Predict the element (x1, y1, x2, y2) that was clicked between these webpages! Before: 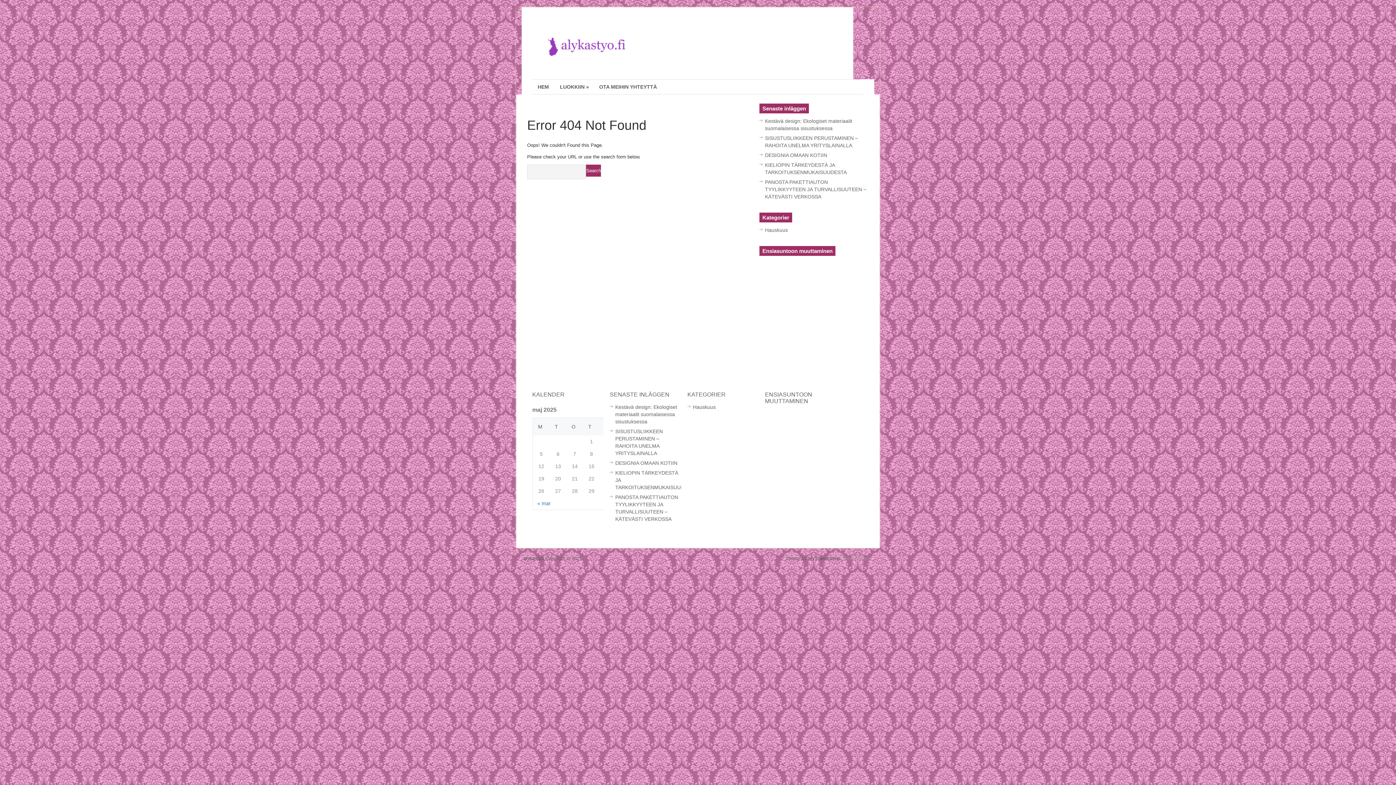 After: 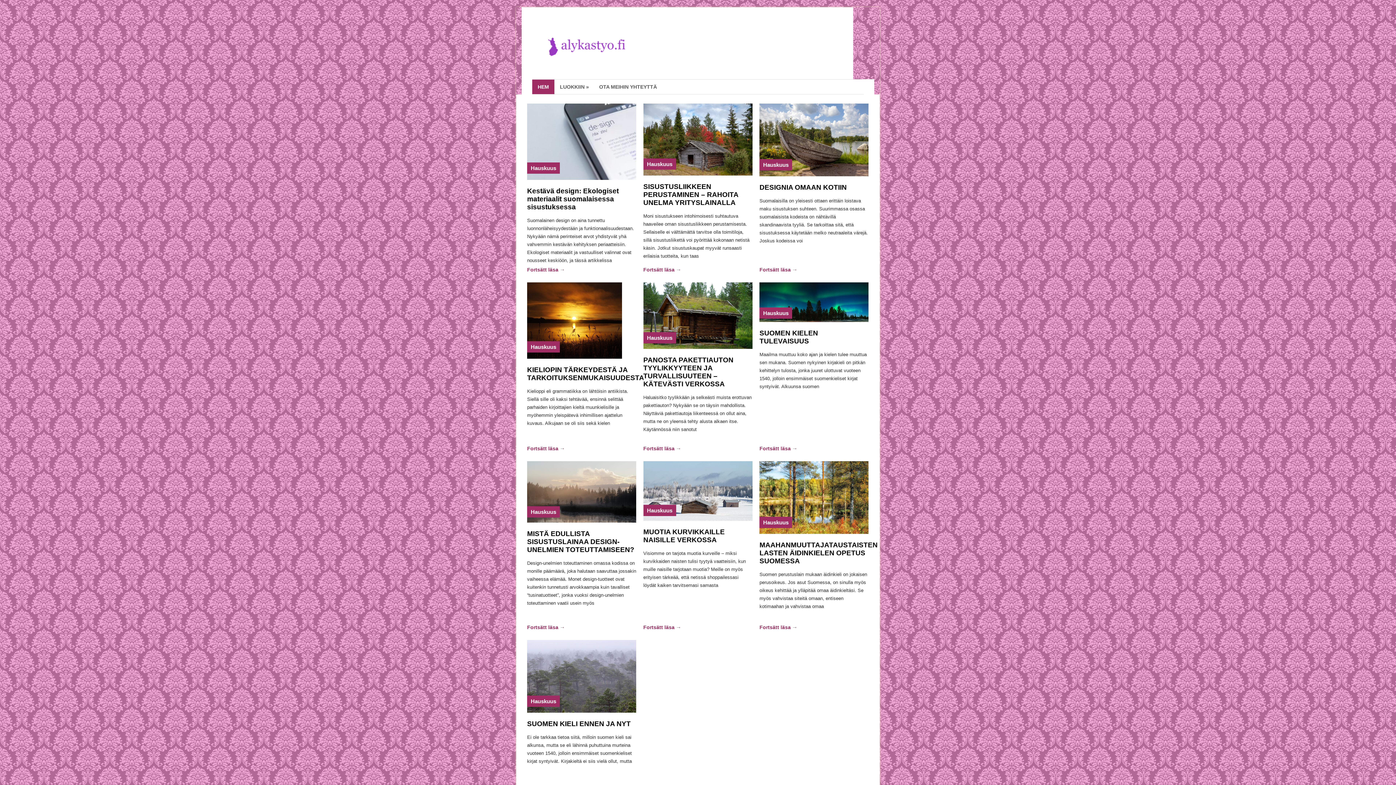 Action: label: HEM bbox: (532, 79, 554, 94)